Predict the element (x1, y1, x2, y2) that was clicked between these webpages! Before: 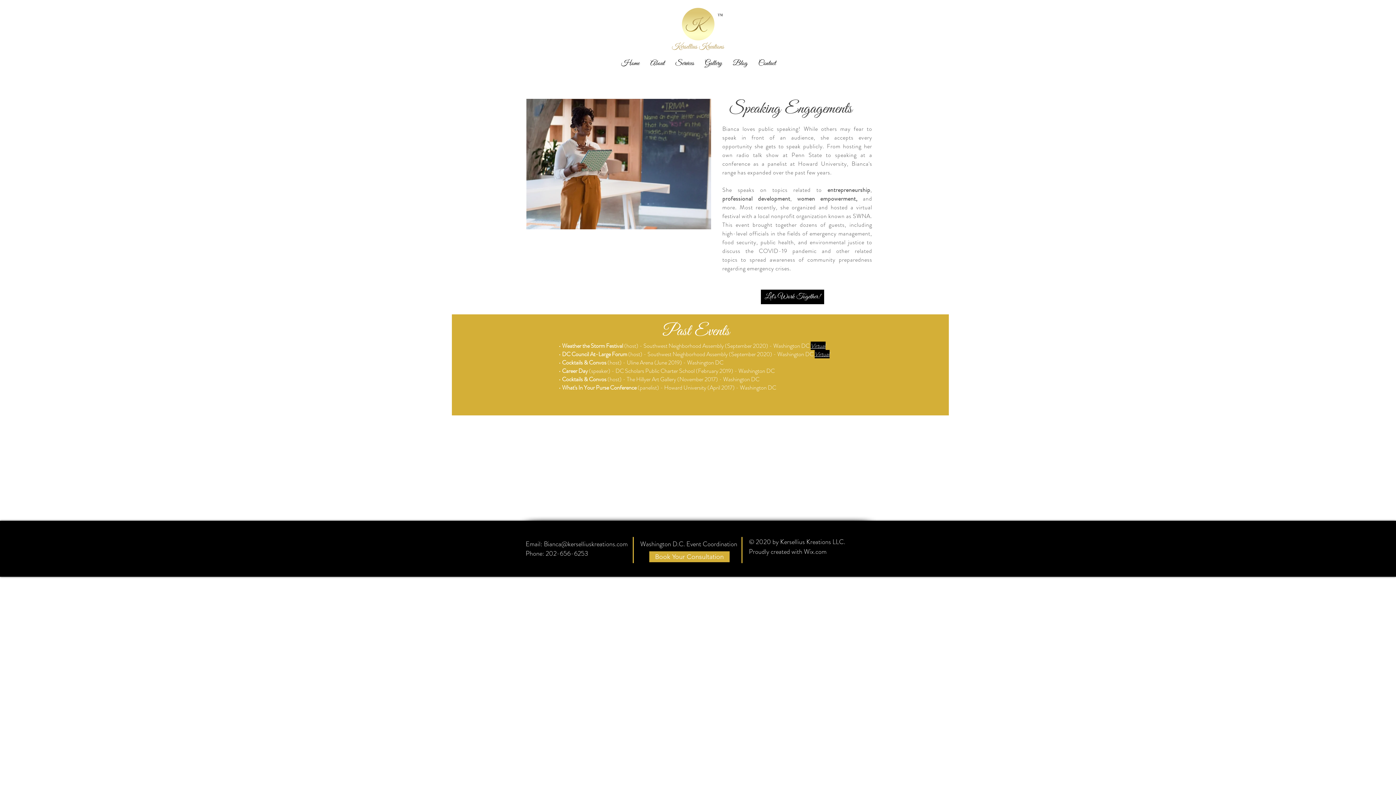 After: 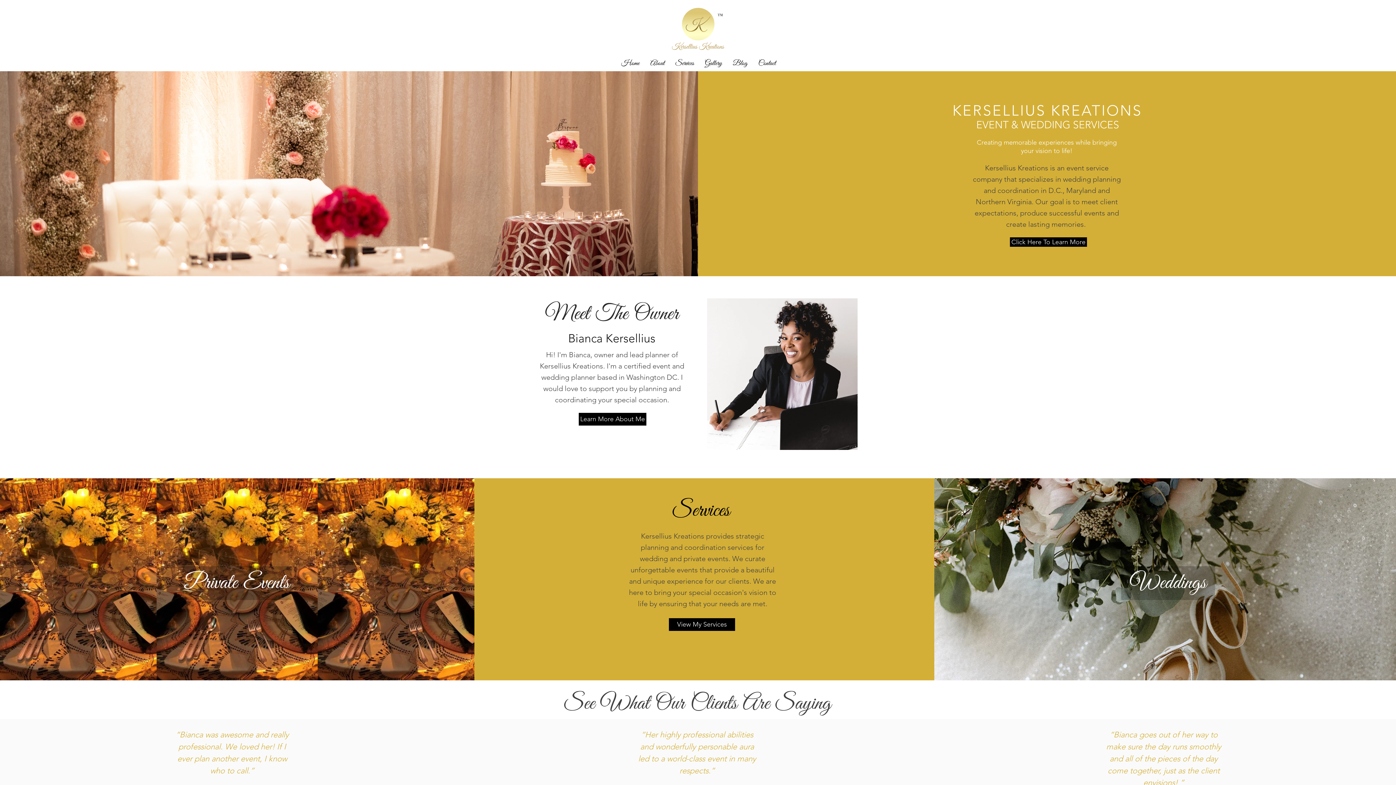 Action: bbox: (616, 54, 645, 72) label: Home